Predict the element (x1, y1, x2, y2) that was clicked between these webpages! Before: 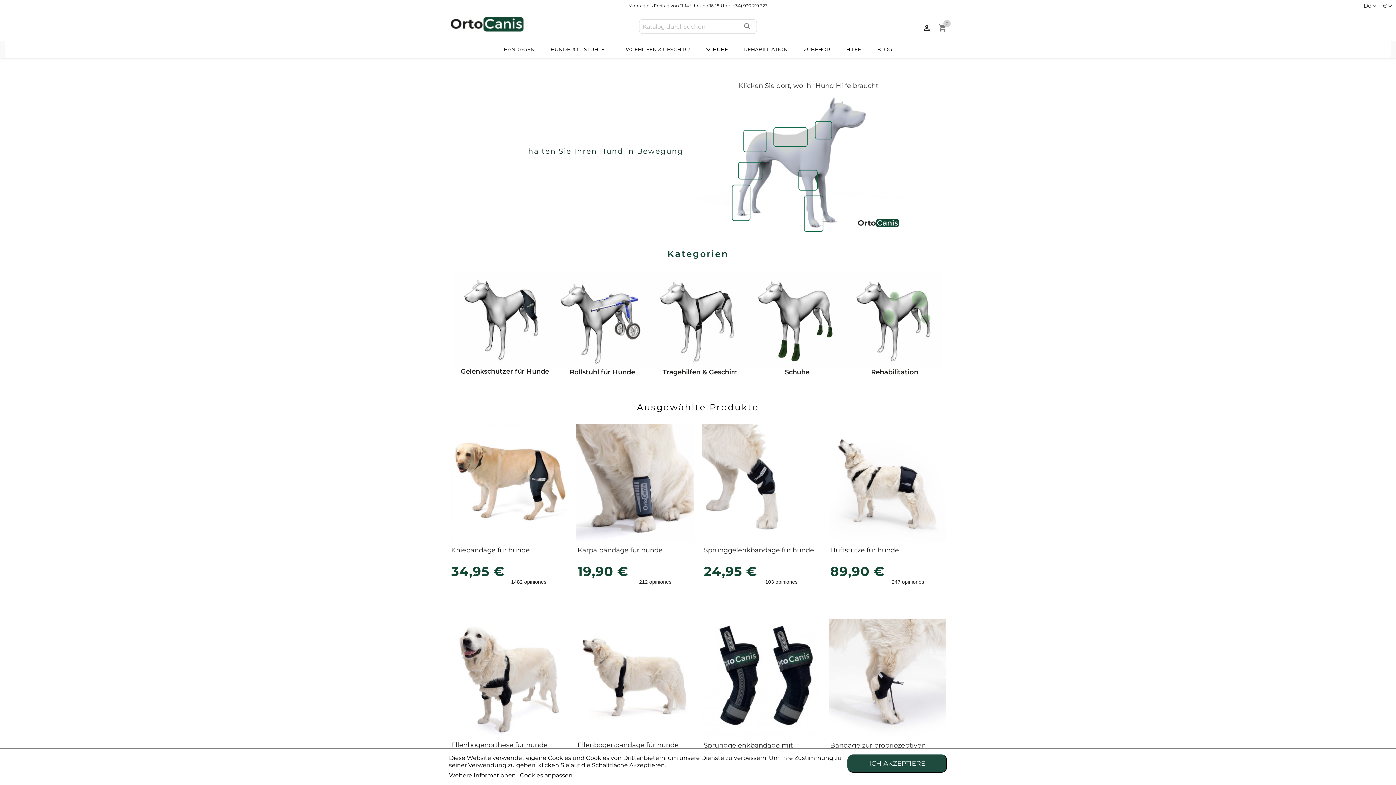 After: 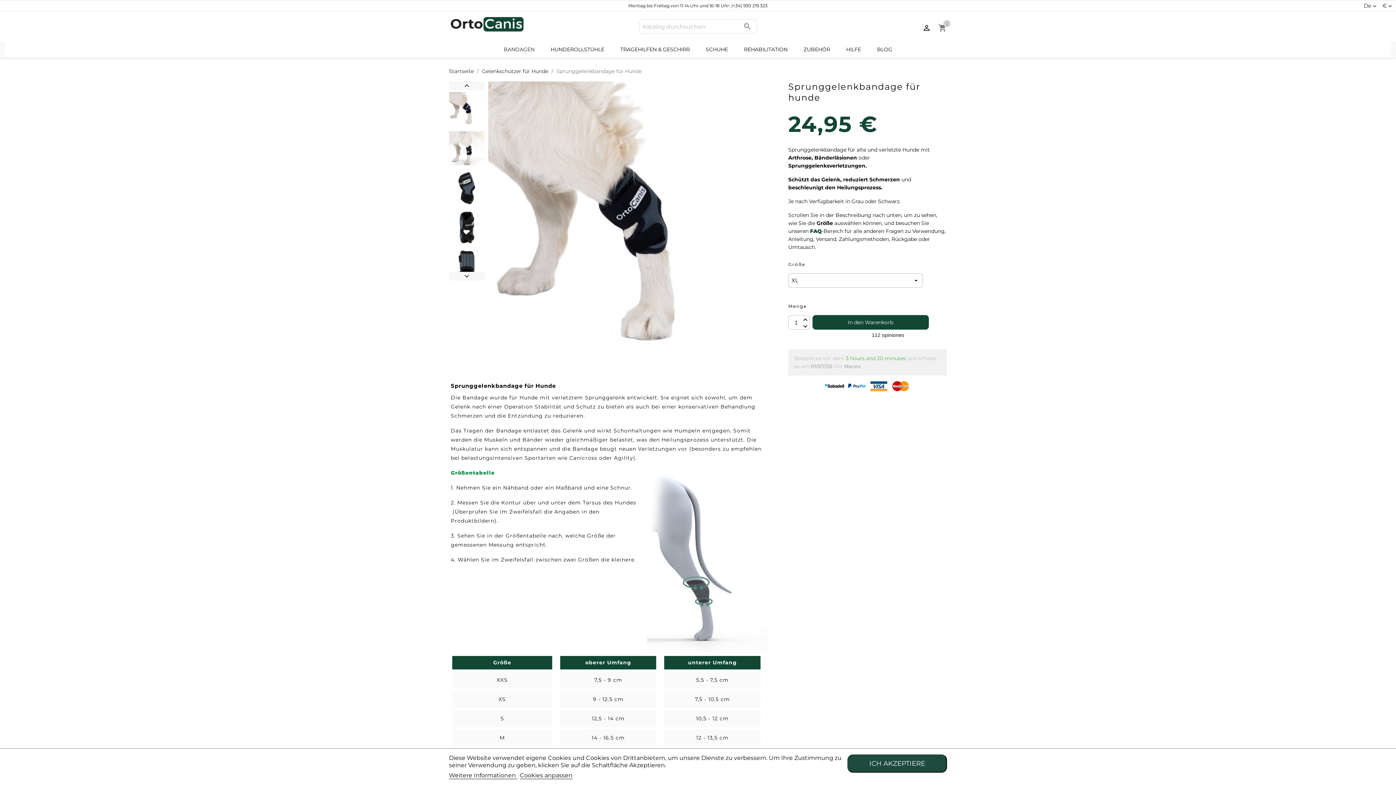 Action: label: Sprunggelenkbandage für hunde bbox: (704, 546, 814, 554)